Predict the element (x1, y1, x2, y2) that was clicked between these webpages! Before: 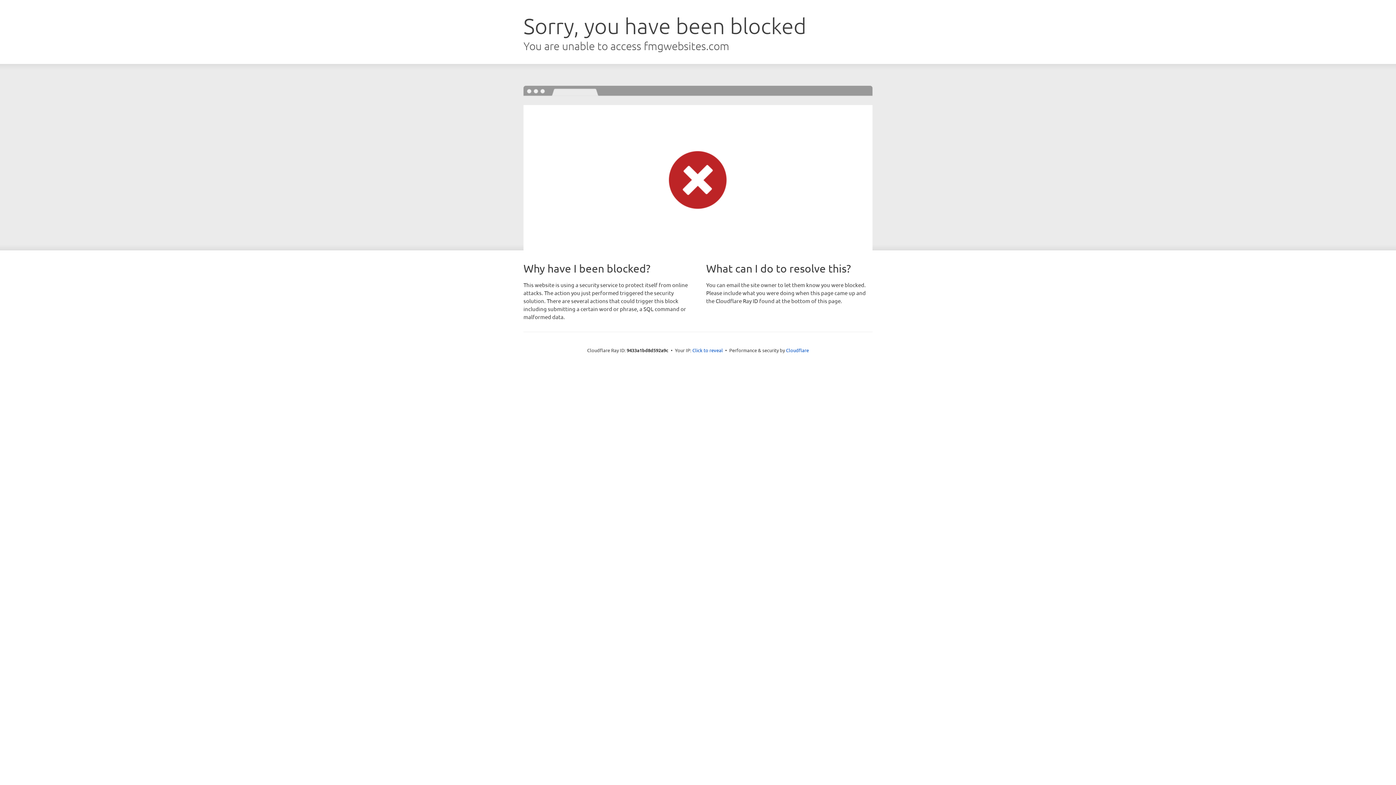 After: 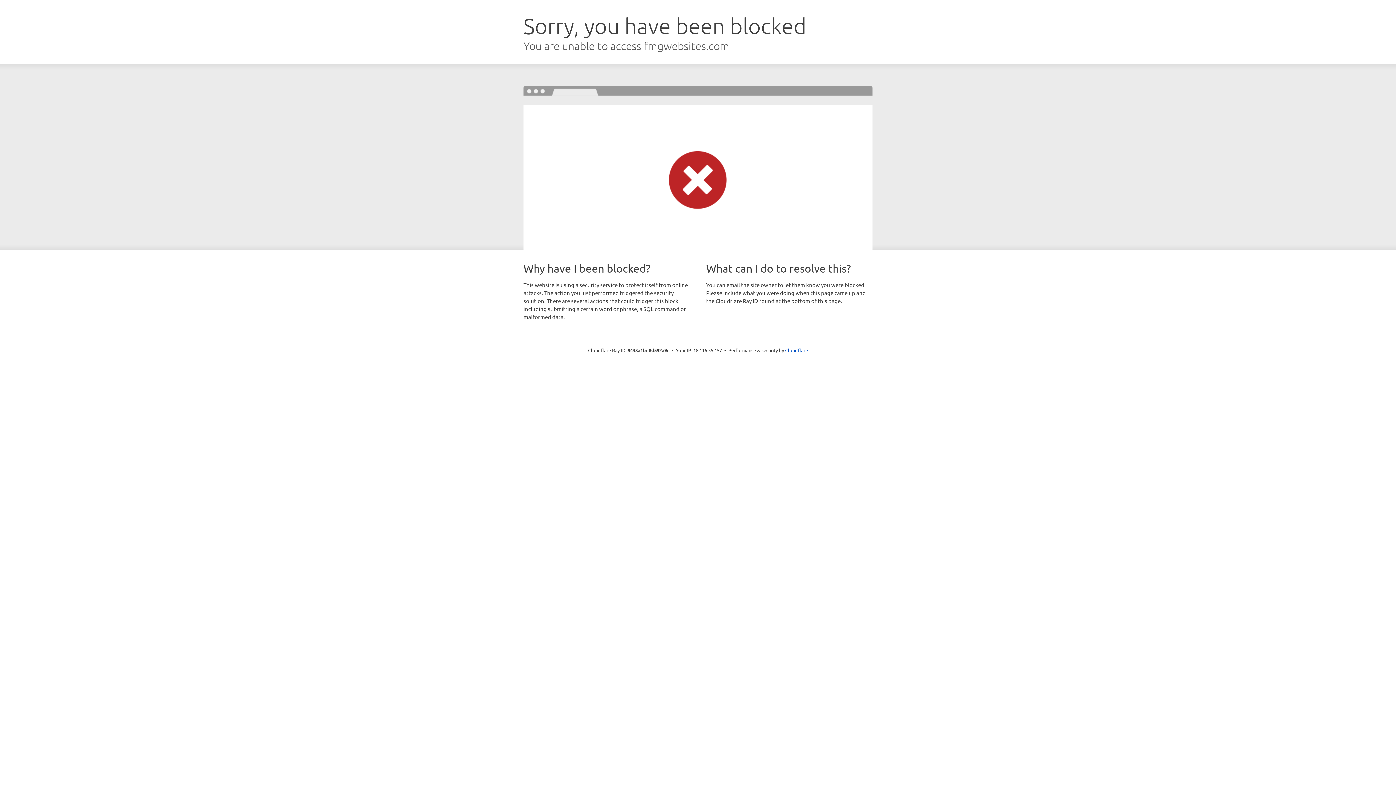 Action: bbox: (692, 346, 723, 353) label: Click to reveal